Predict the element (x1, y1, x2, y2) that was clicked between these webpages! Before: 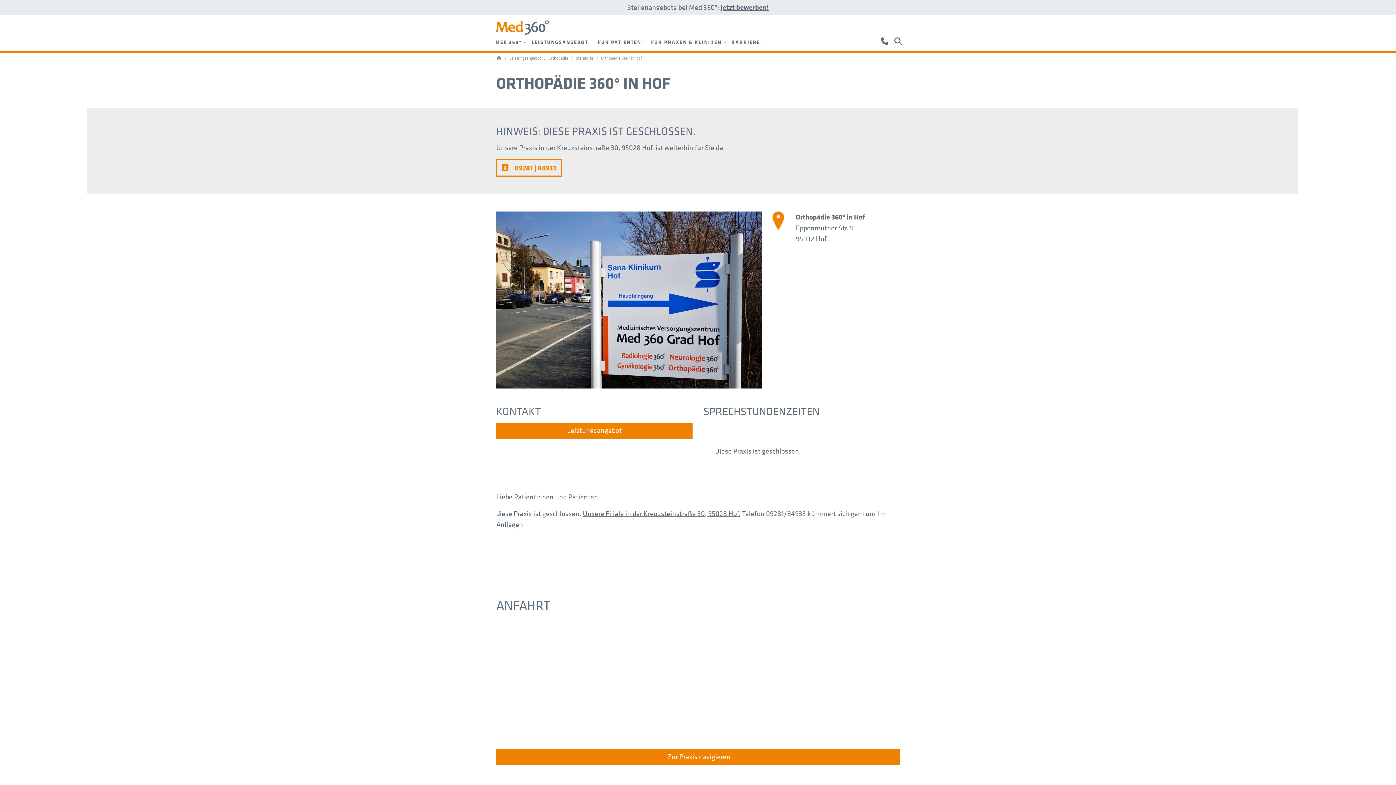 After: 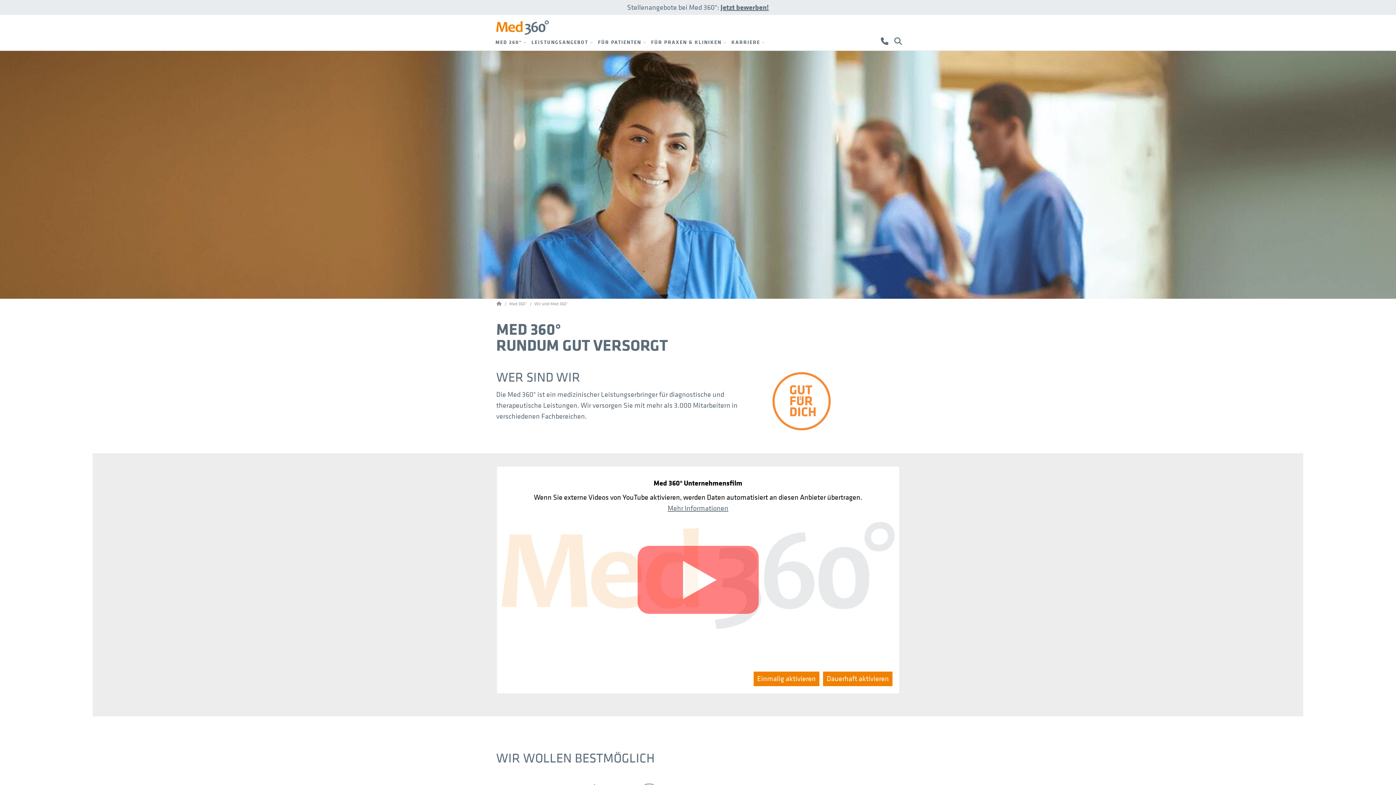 Action: bbox: (493, 37, 529, 46) label: MED 360° 